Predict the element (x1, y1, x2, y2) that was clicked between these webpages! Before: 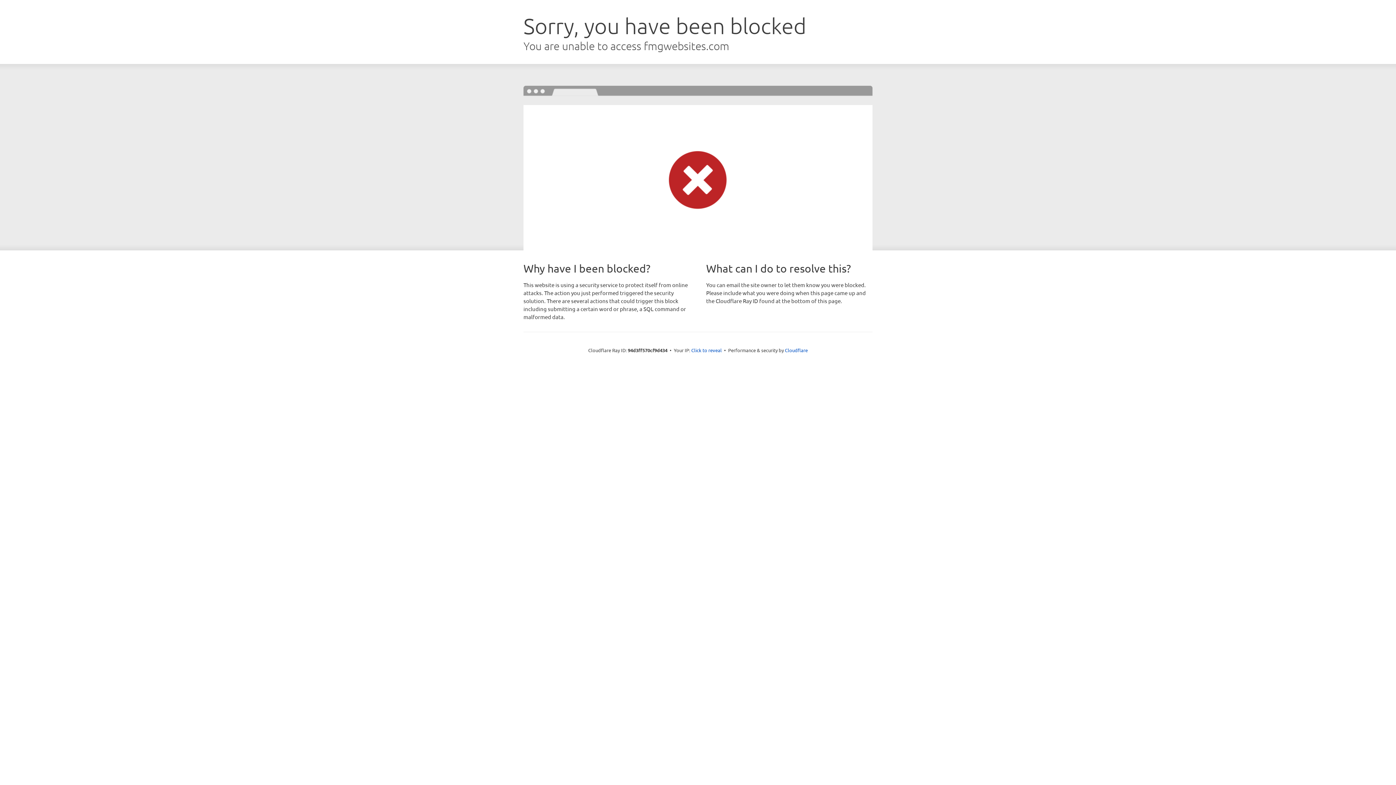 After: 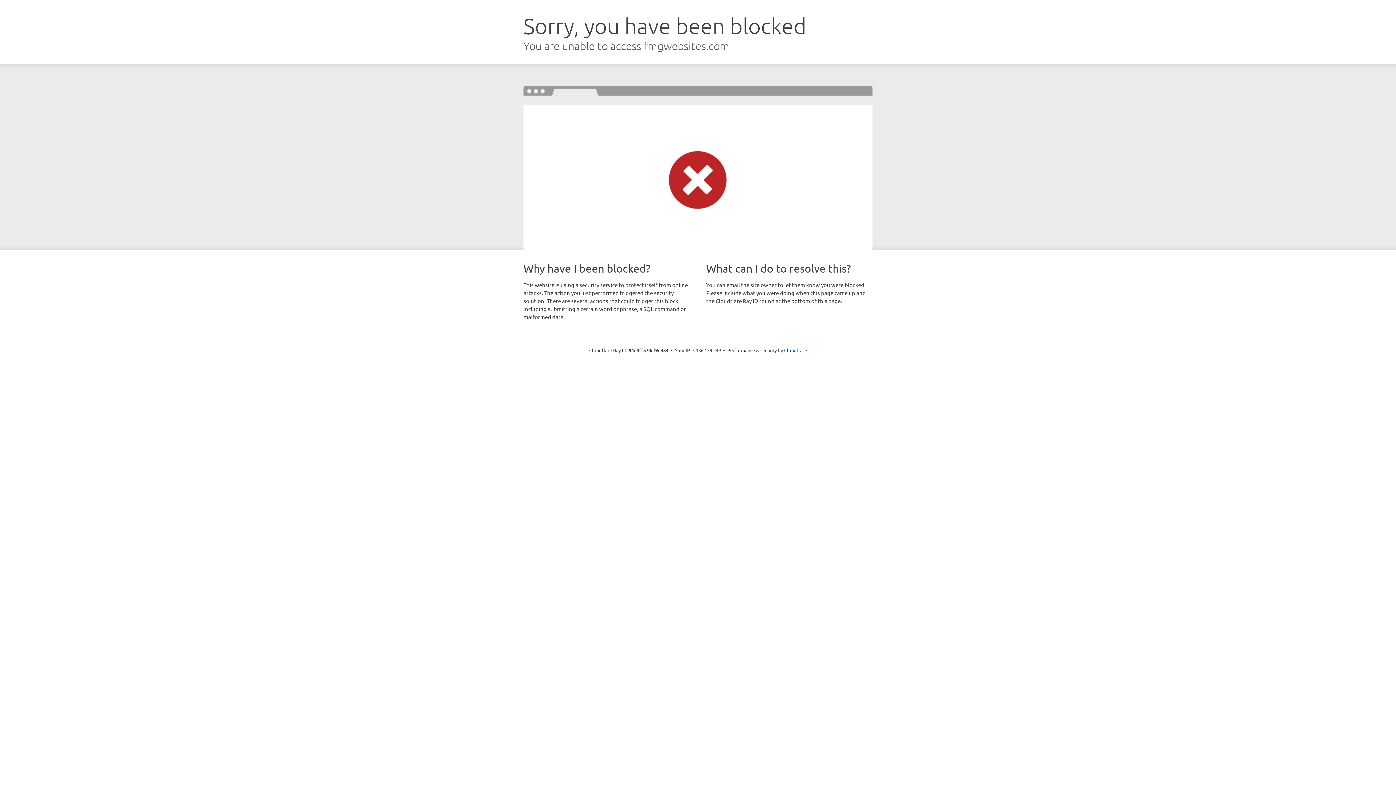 Action: label: Click to reveal bbox: (691, 346, 722, 353)